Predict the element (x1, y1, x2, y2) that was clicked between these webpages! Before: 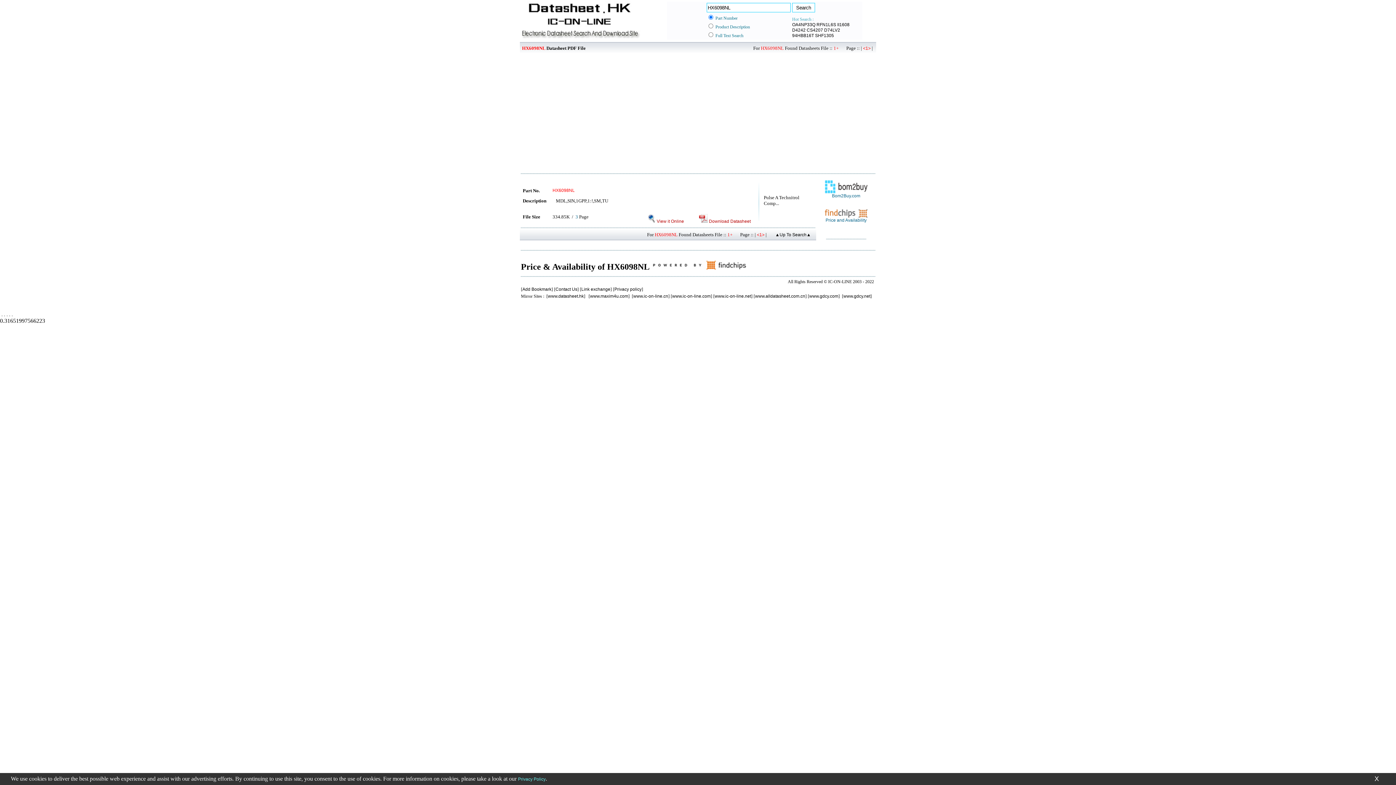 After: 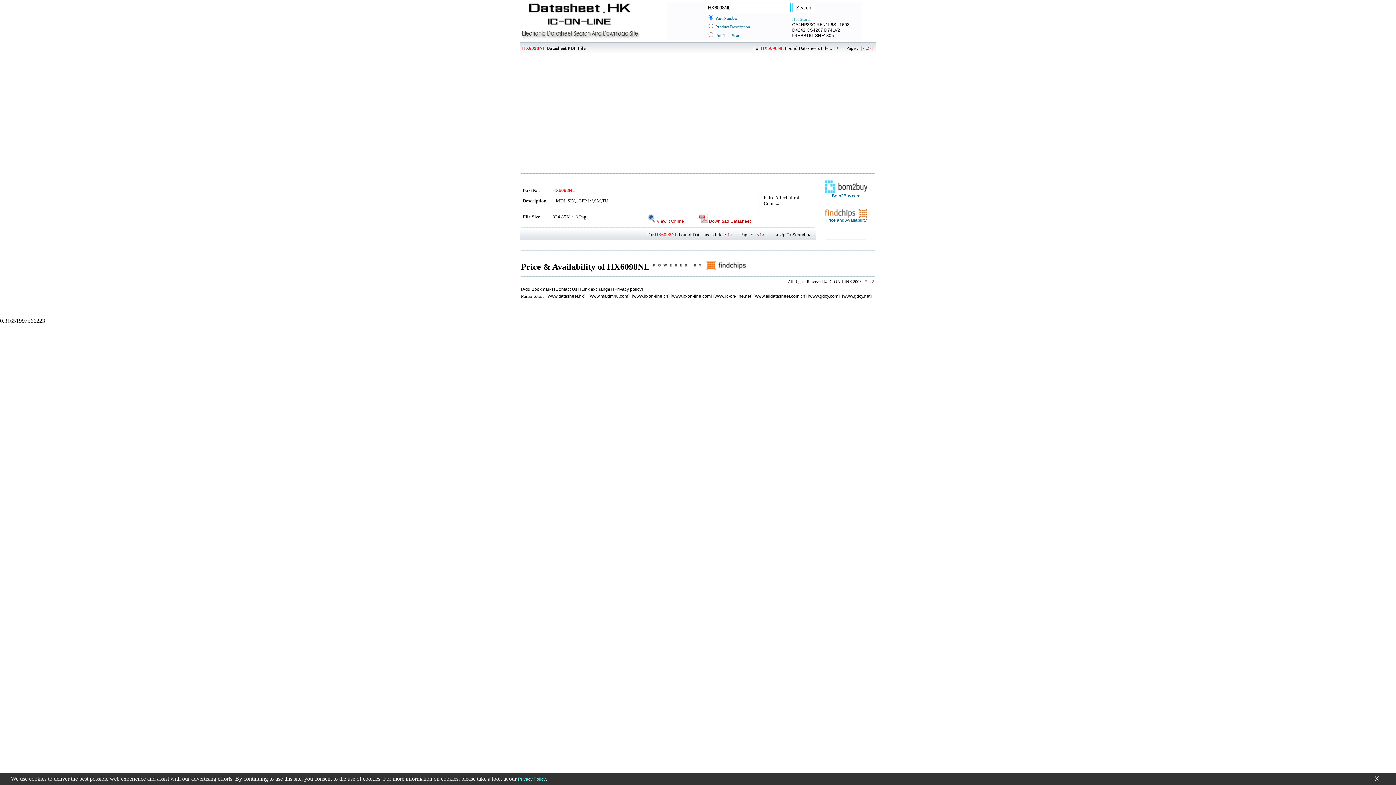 Action: bbox: (651, 265, 748, 270)